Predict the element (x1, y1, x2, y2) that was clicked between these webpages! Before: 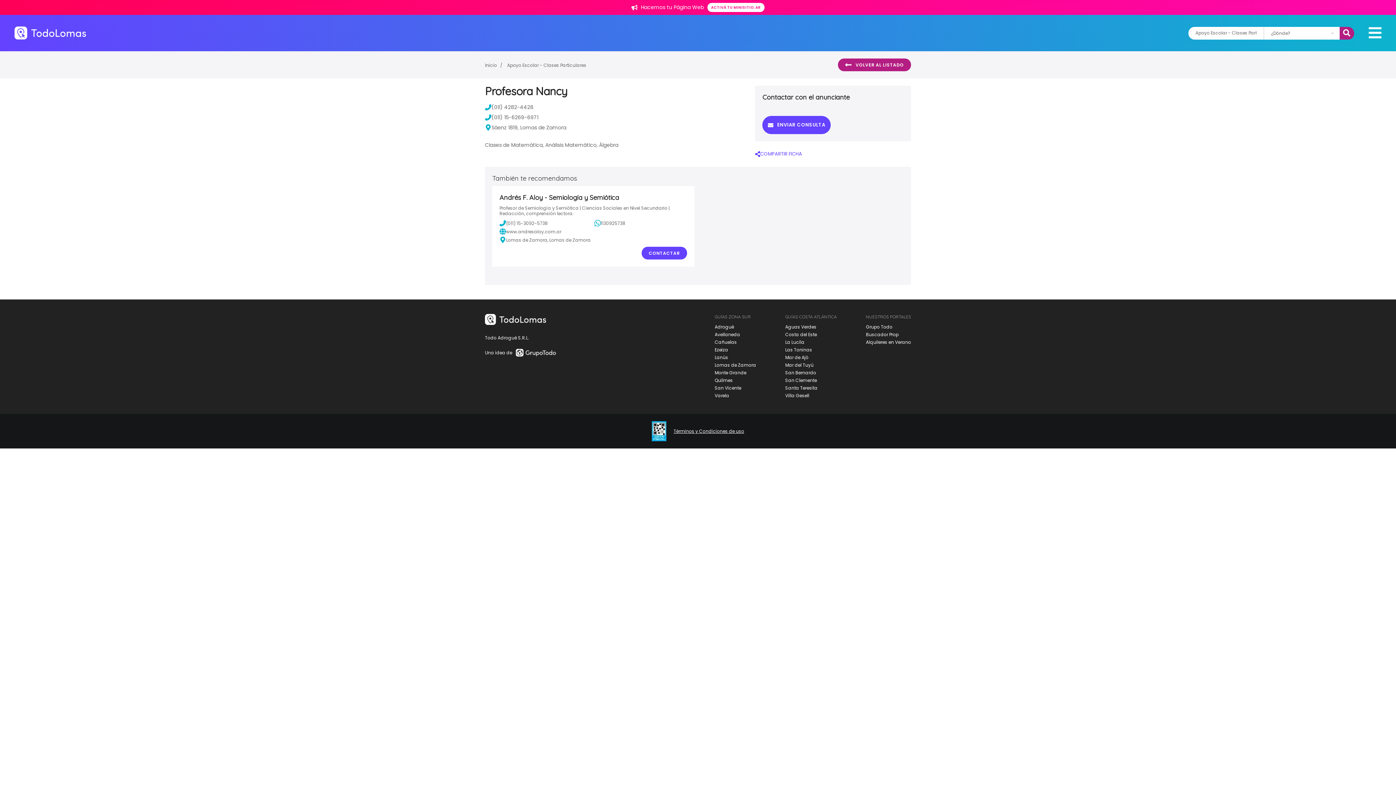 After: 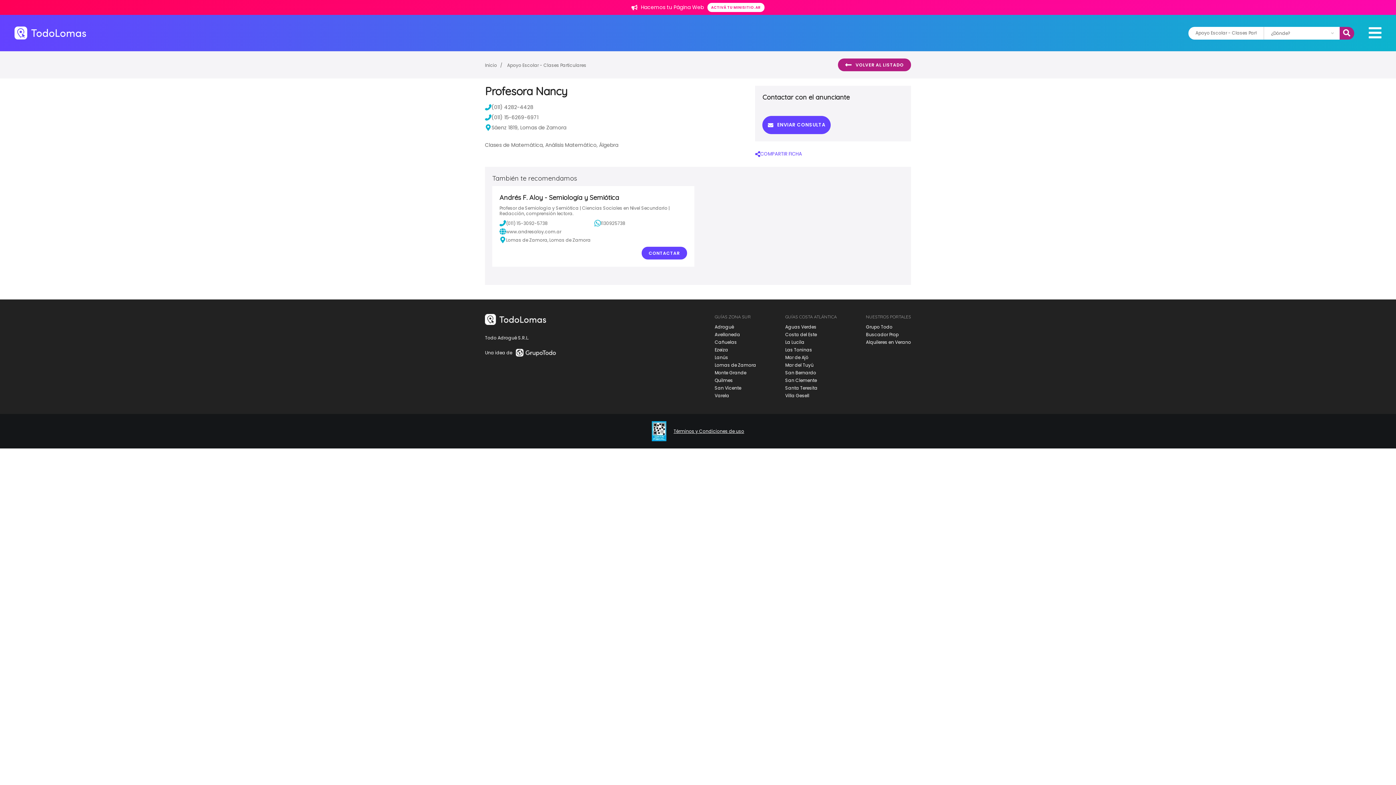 Action: label: San Vicente bbox: (714, 385, 741, 391)